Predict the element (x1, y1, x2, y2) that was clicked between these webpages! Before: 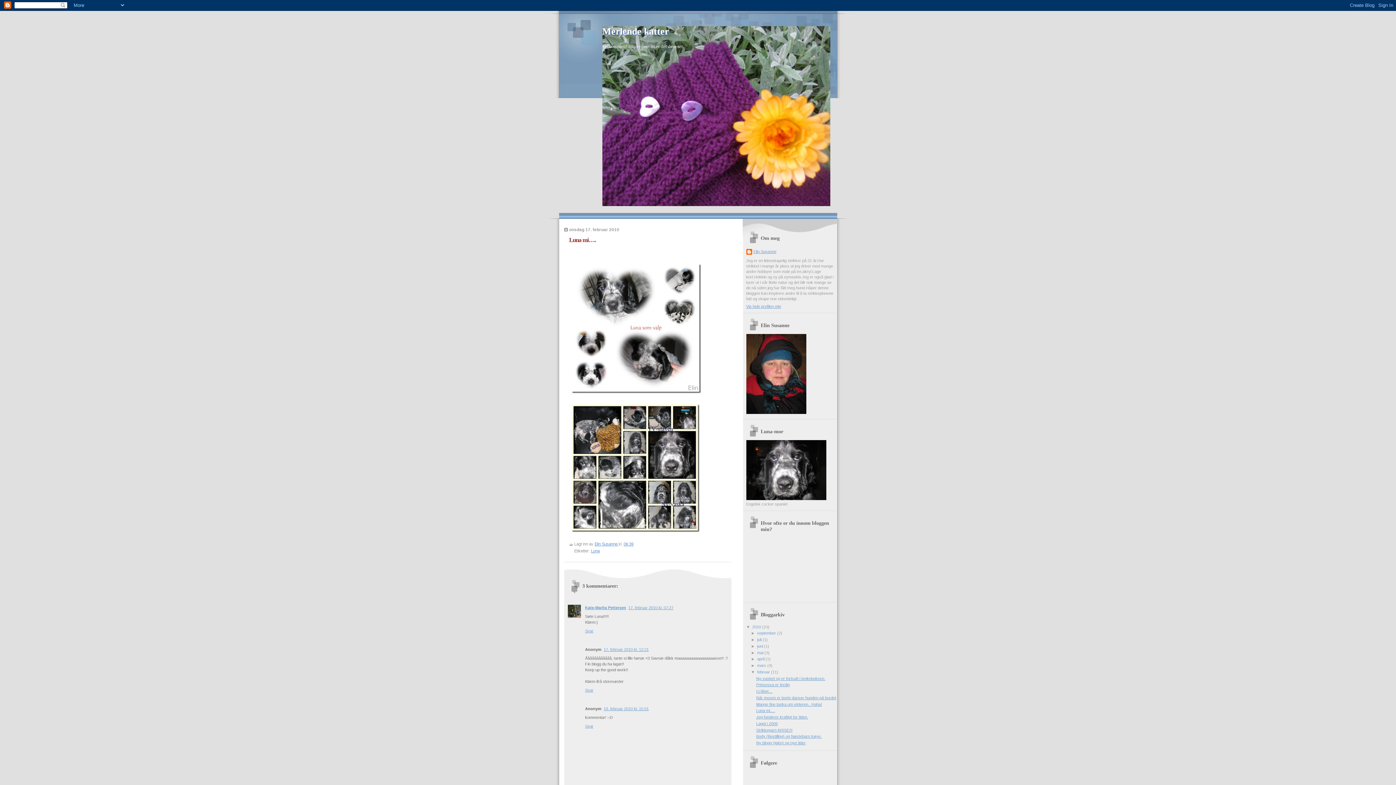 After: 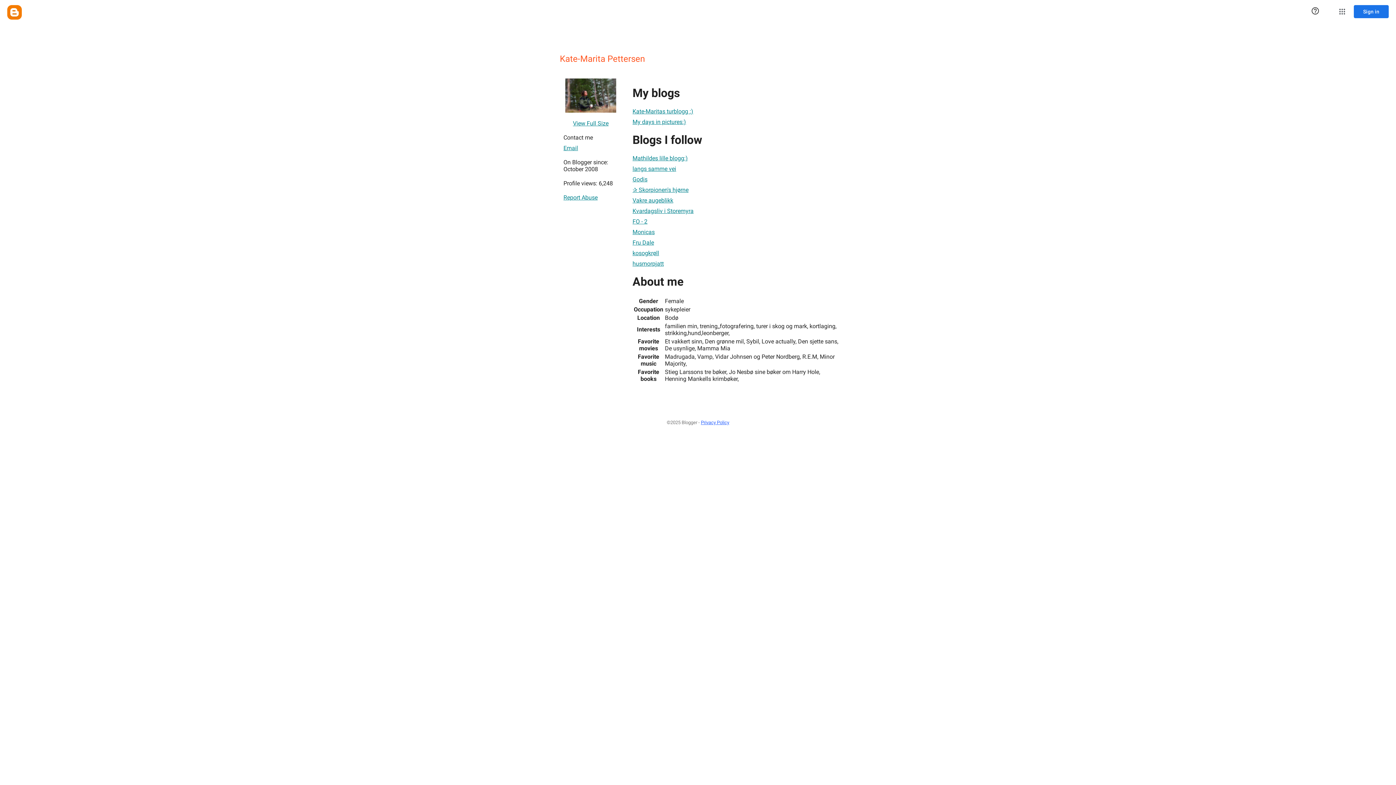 Action: label: Kate-Marita Pettersen bbox: (585, 605, 626, 610)